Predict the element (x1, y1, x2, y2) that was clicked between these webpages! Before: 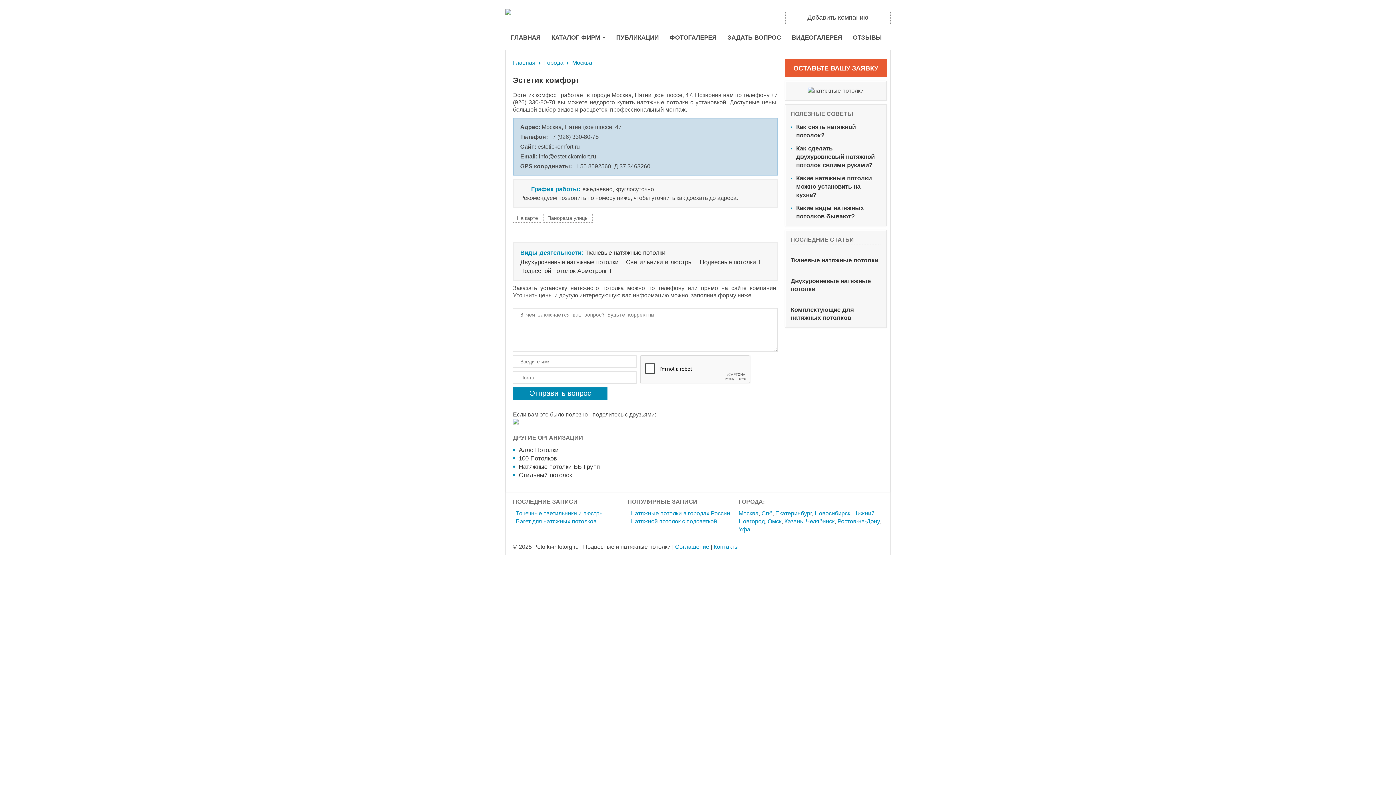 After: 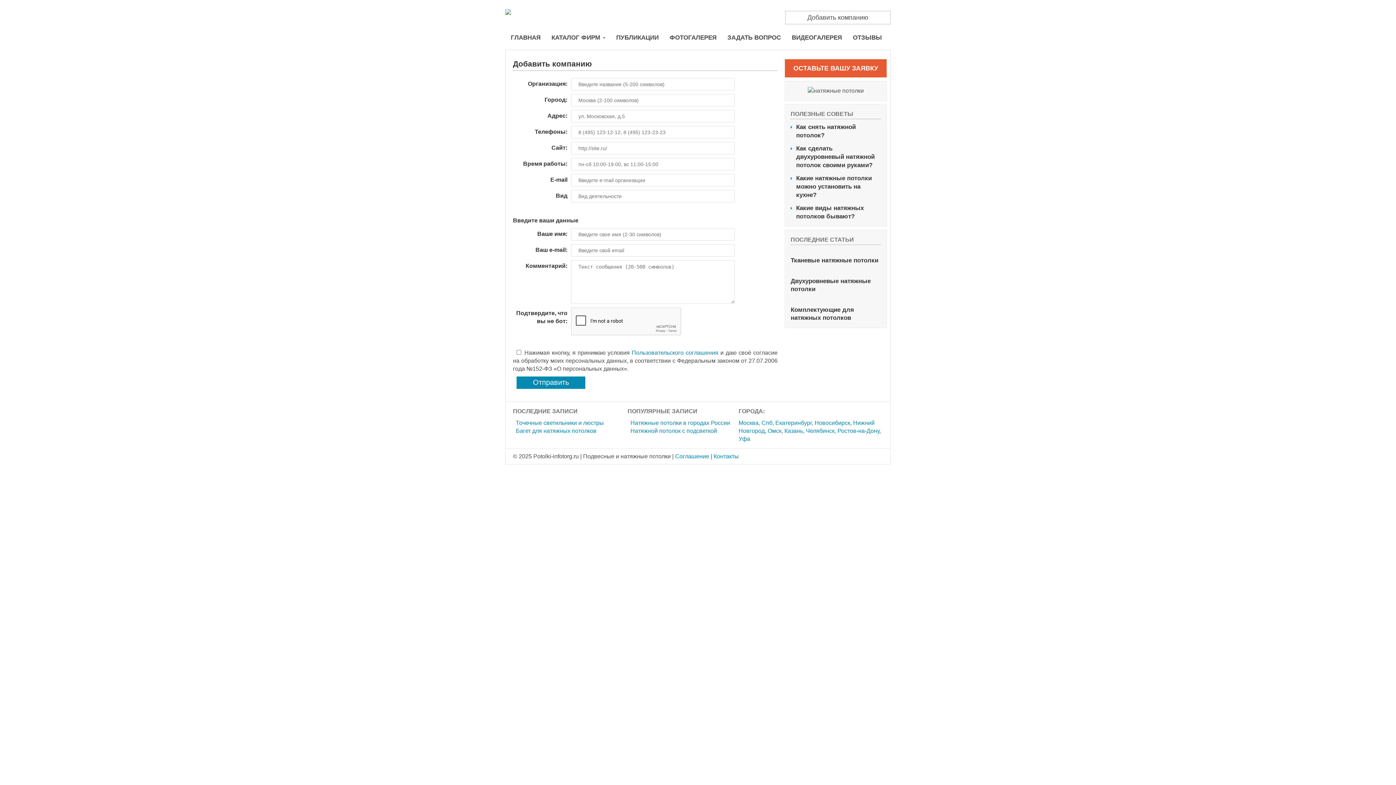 Action: label: Добавить компанию bbox: (785, 10, 890, 24)